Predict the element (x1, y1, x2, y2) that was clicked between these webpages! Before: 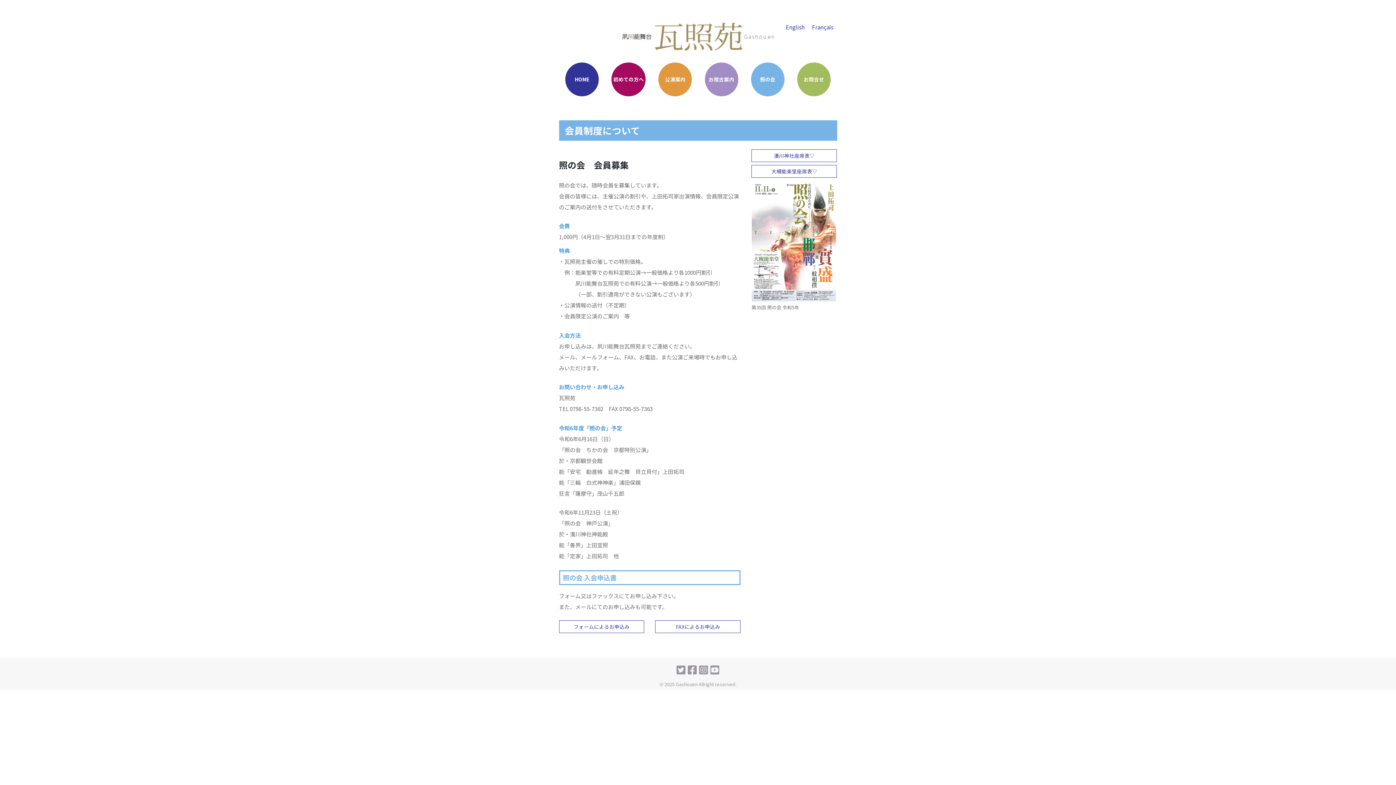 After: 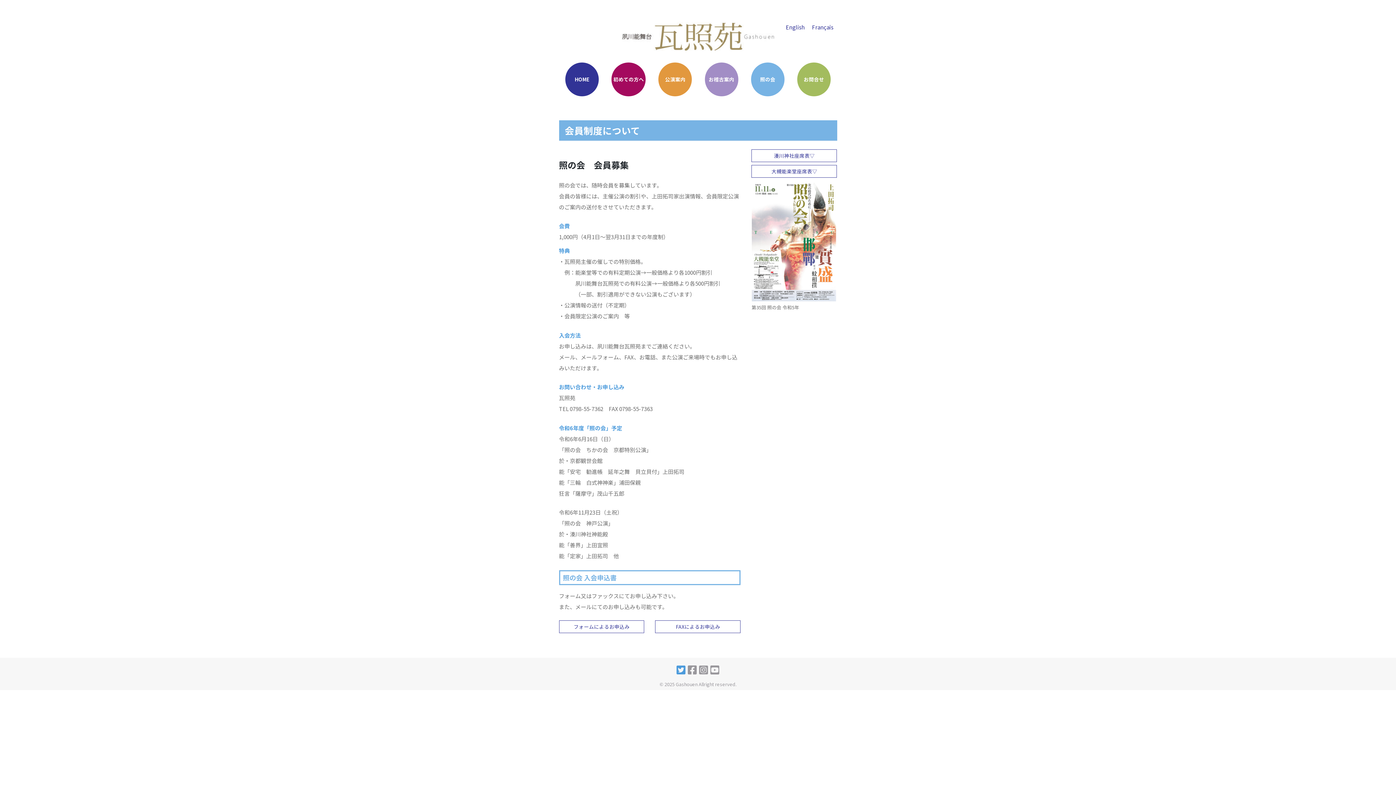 Action: bbox: (676, 662, 685, 677)